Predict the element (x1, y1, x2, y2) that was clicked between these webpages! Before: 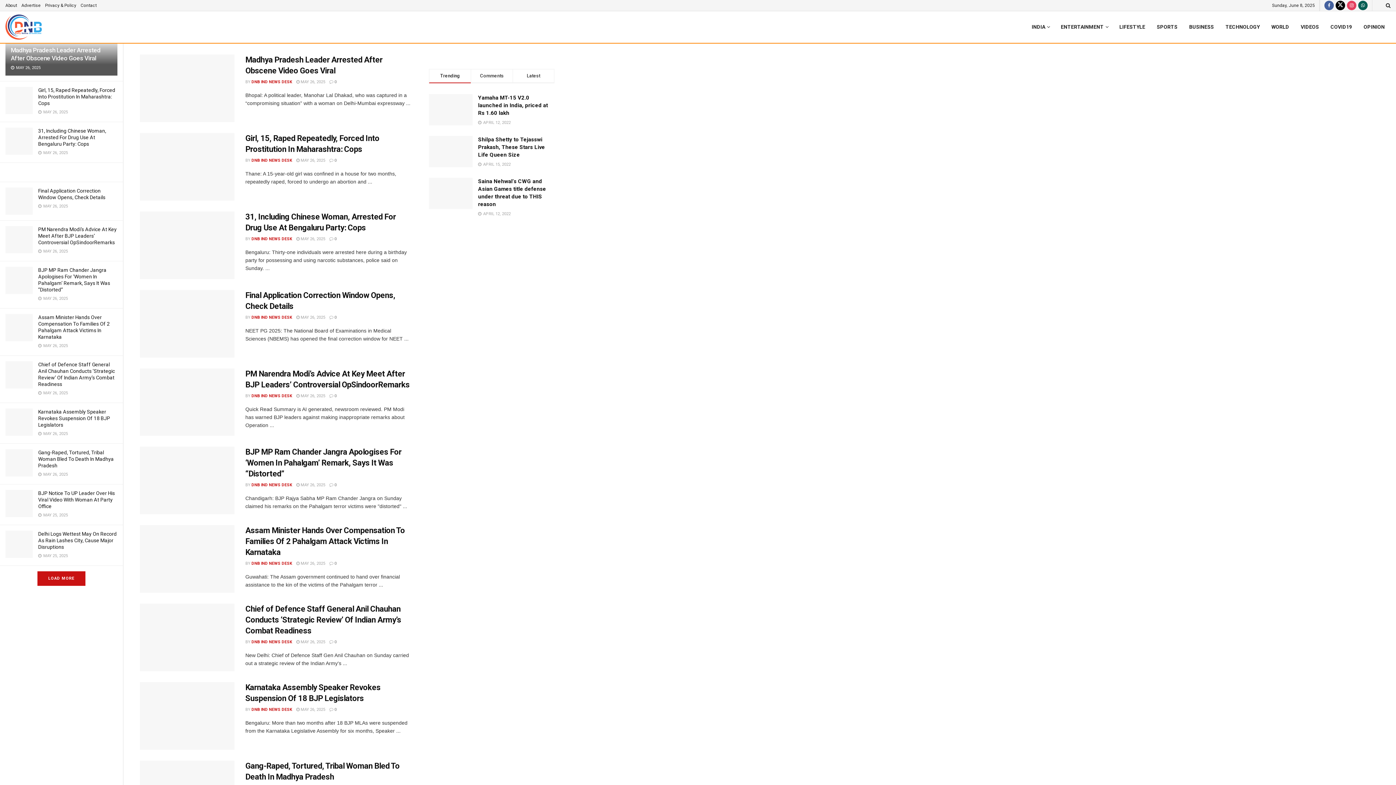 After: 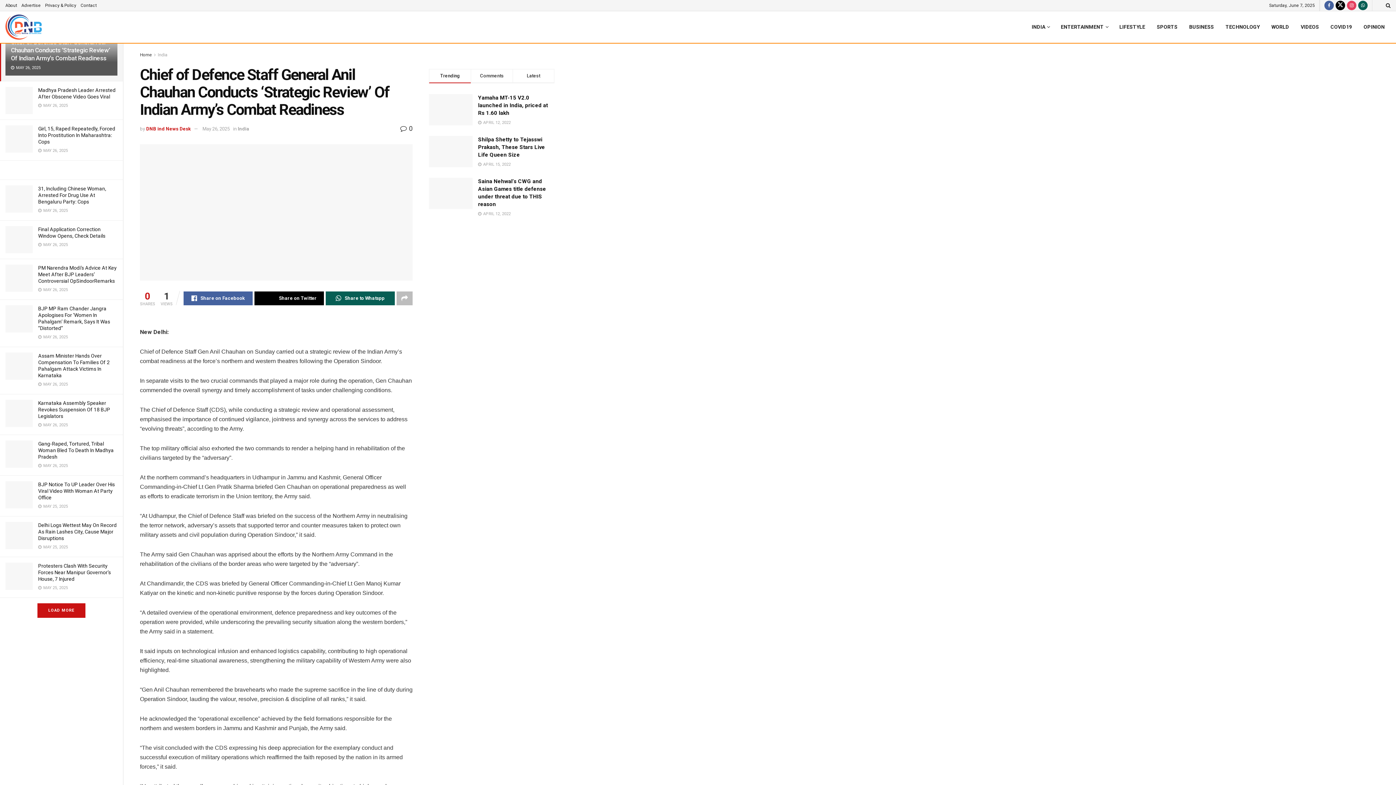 Action: label: Chief of Defence Staff General Anil Chauhan Conducts ‘Strategic Review’ Of Indian Army’s Combat Readiness bbox: (245, 604, 401, 635)